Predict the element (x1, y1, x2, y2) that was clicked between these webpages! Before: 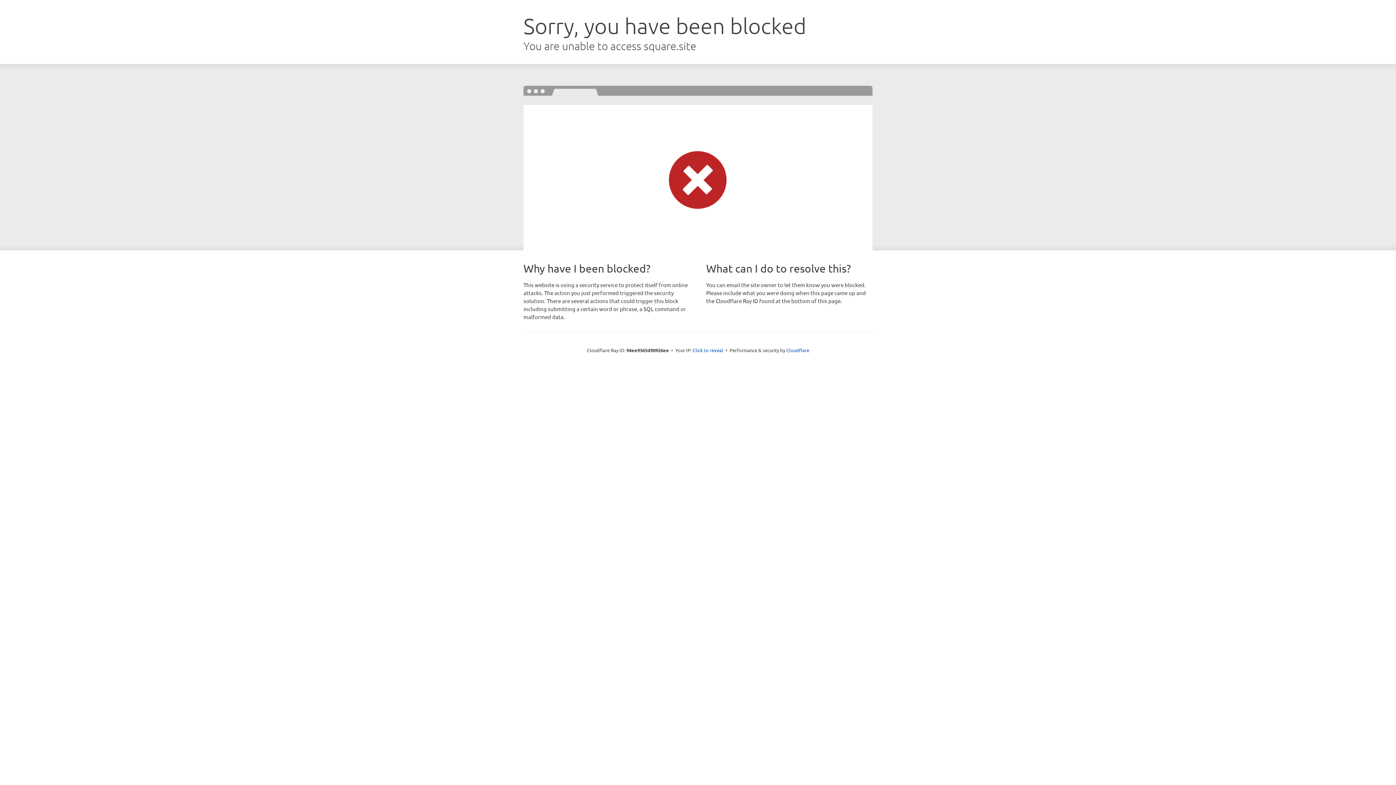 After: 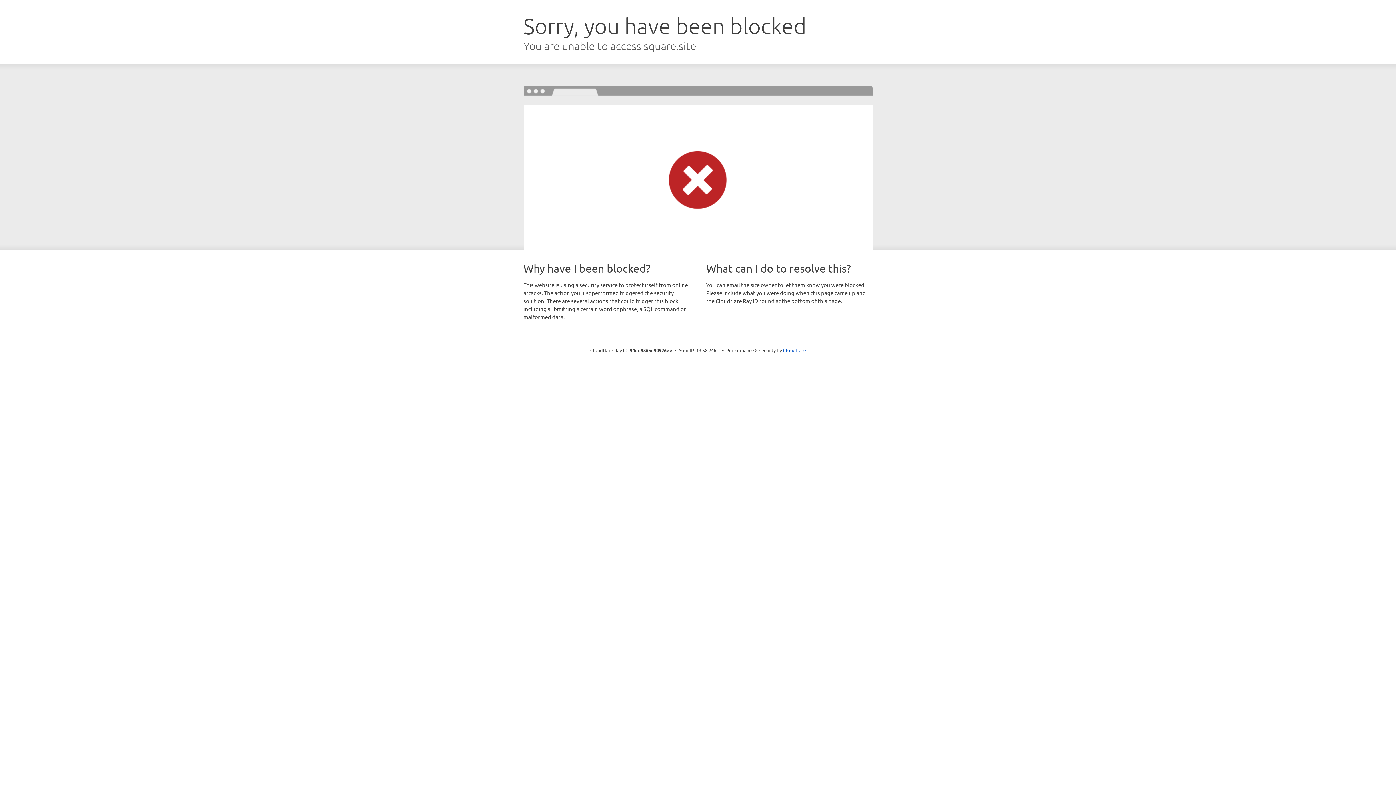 Action: bbox: (692, 346, 723, 353) label: Click to reveal